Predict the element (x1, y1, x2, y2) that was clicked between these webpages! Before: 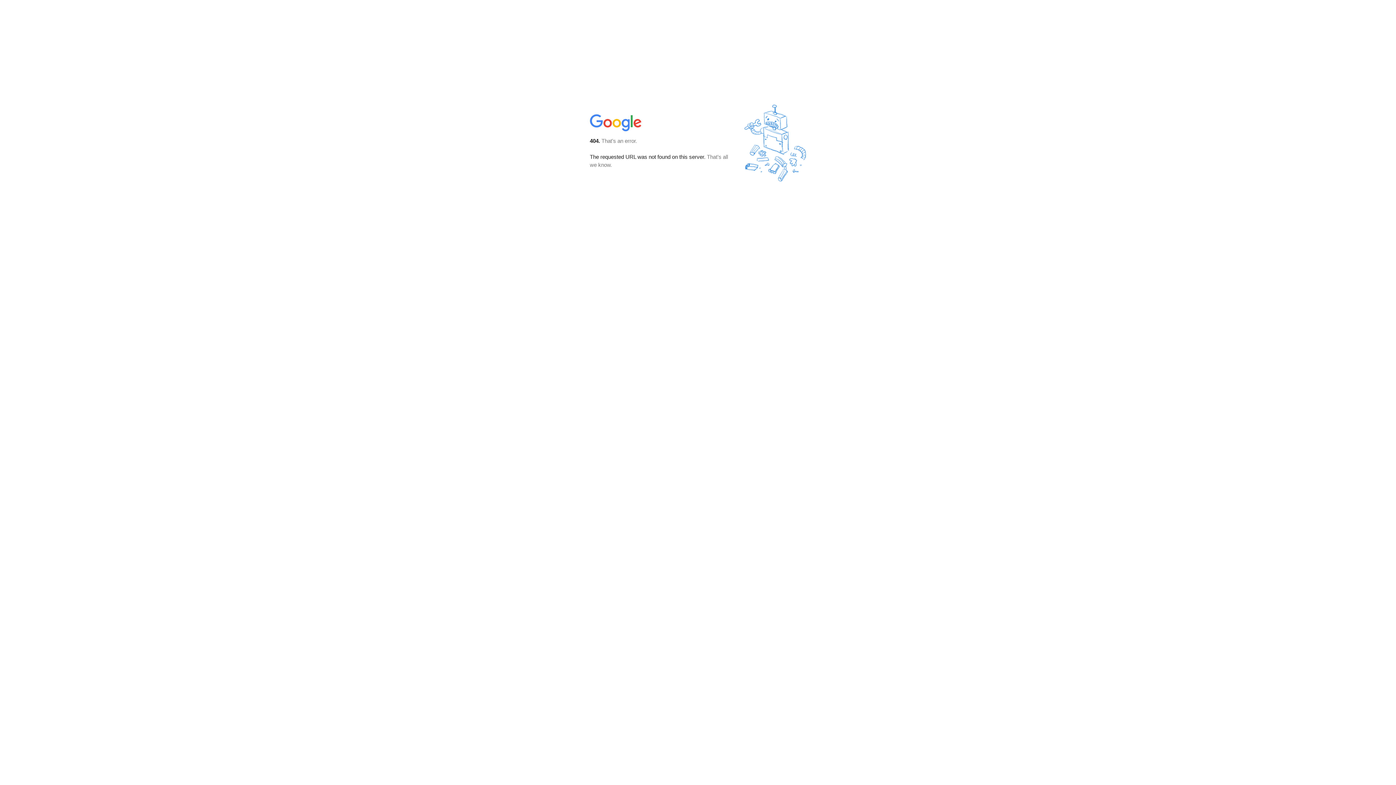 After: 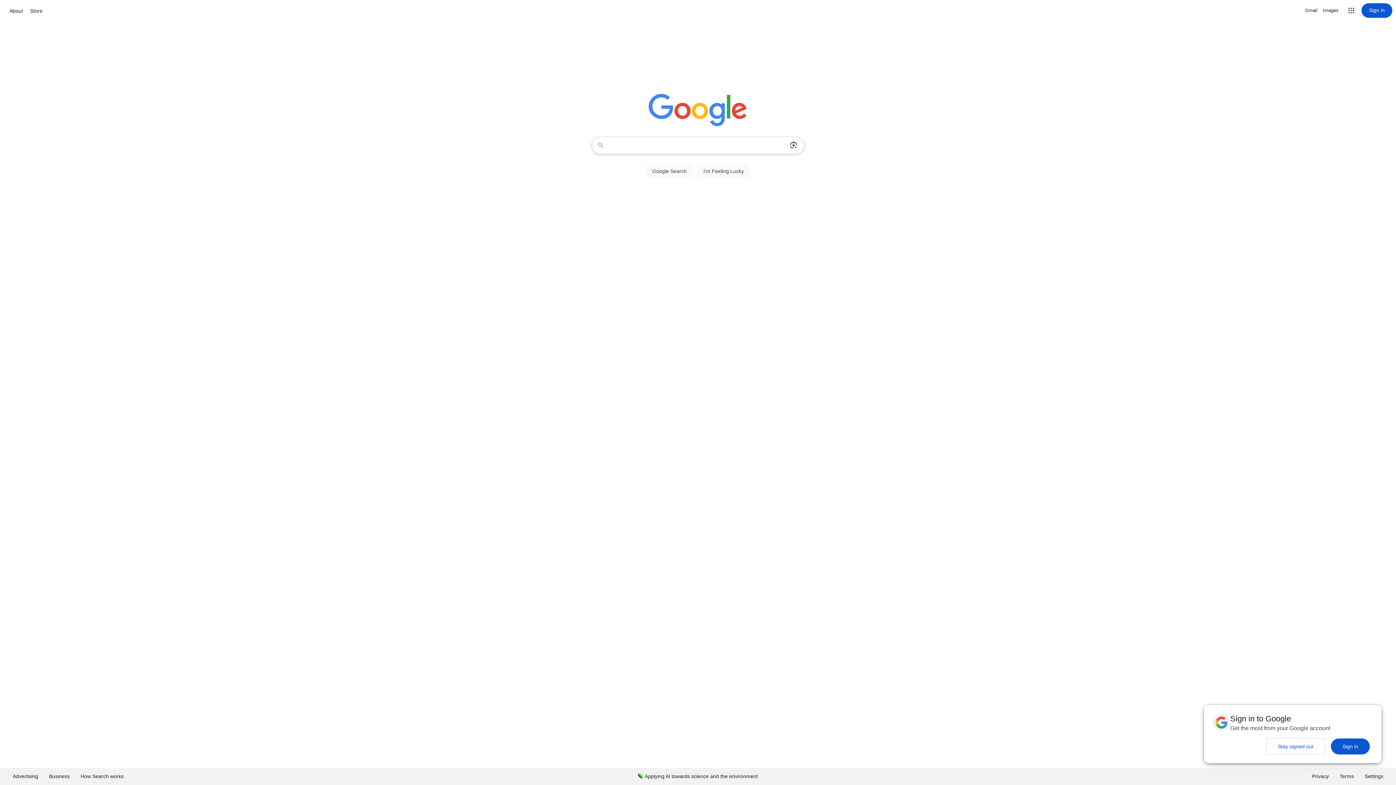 Action: bbox: (590, 127, 642, 134)